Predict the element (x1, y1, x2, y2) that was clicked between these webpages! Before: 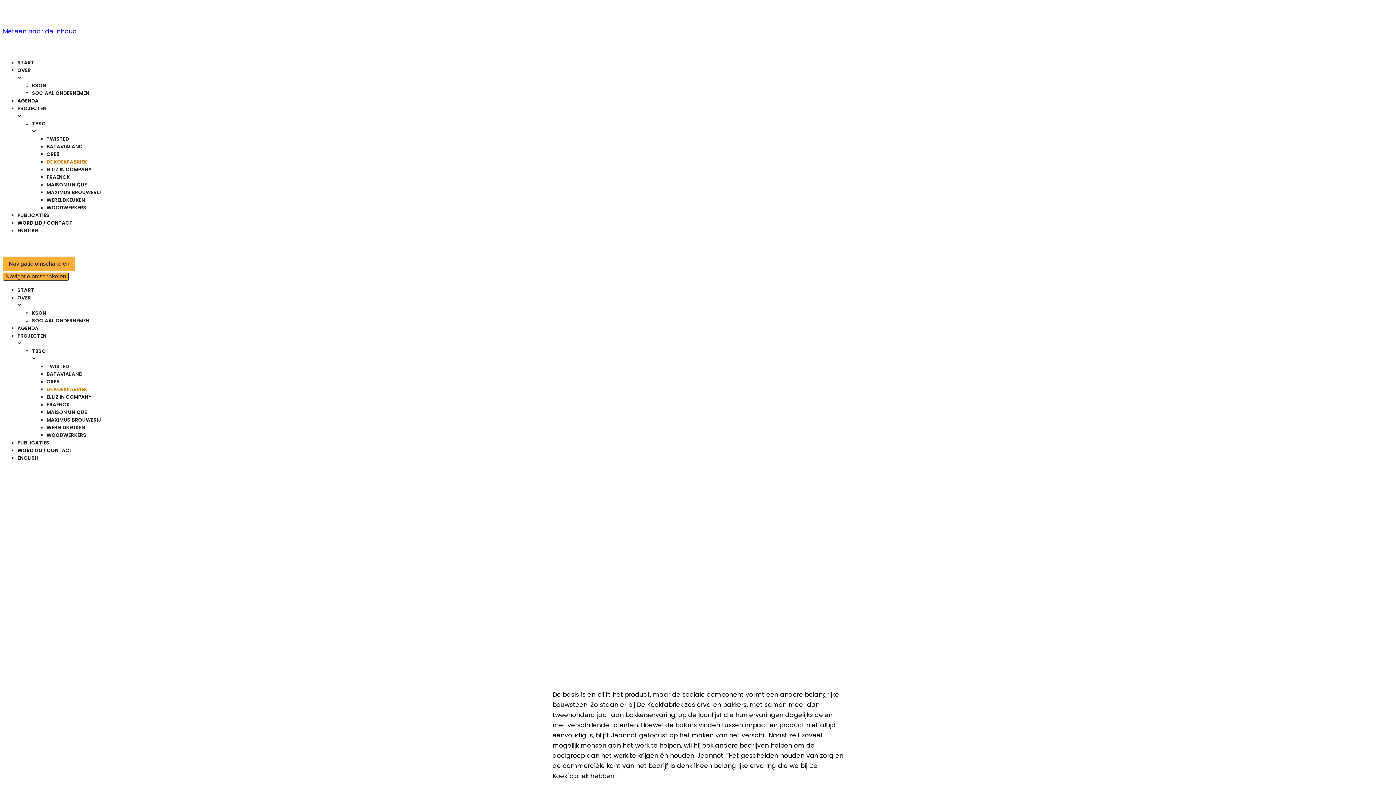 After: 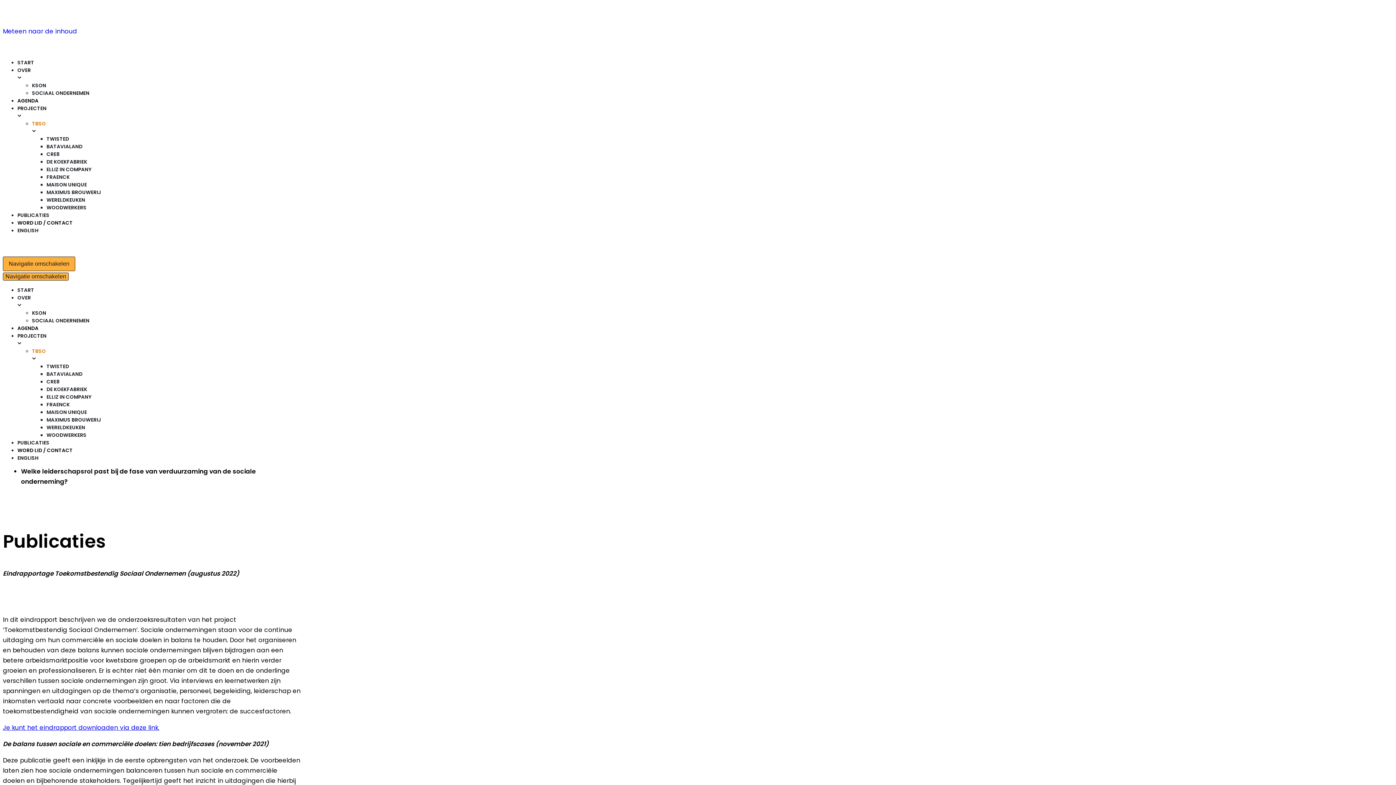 Action: label: TBSO bbox: (32, 120, 1388, 135)